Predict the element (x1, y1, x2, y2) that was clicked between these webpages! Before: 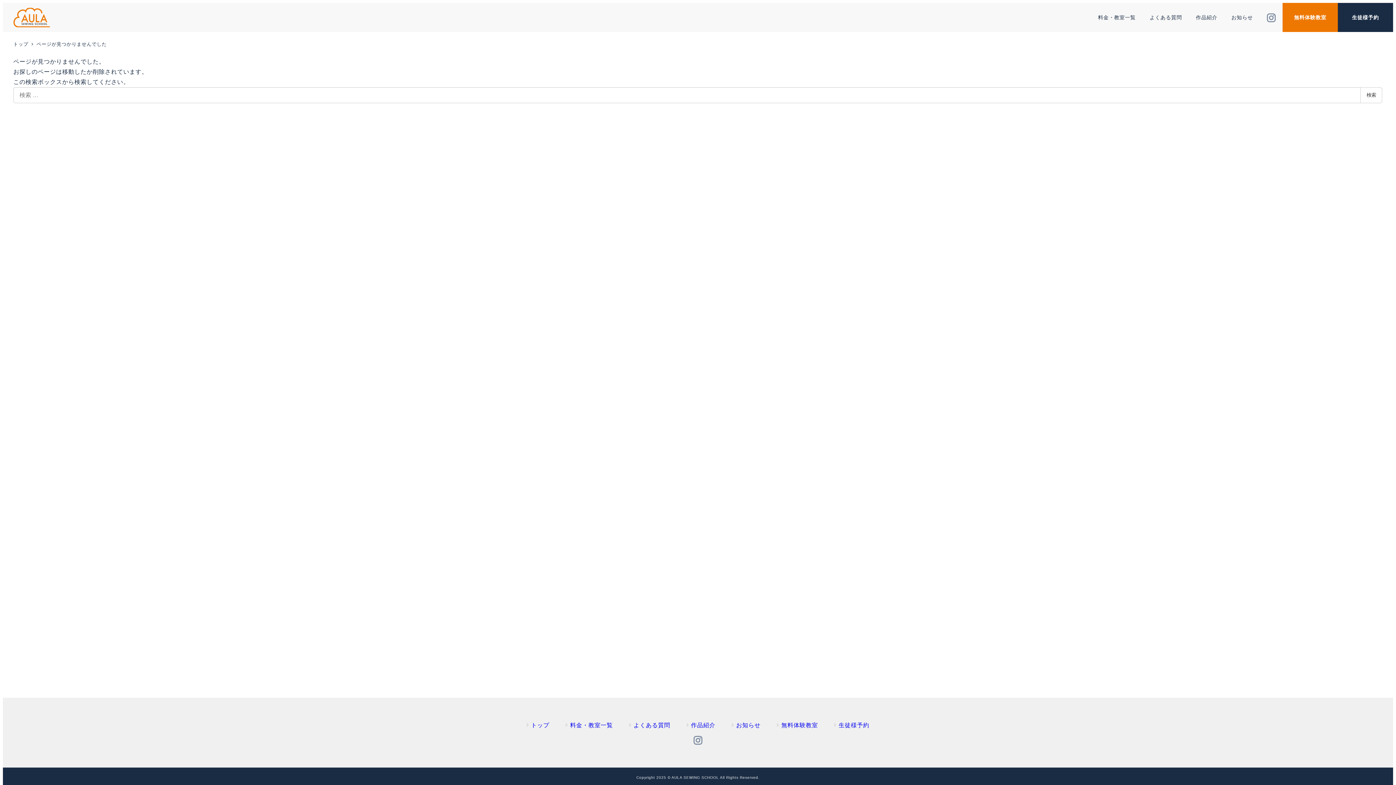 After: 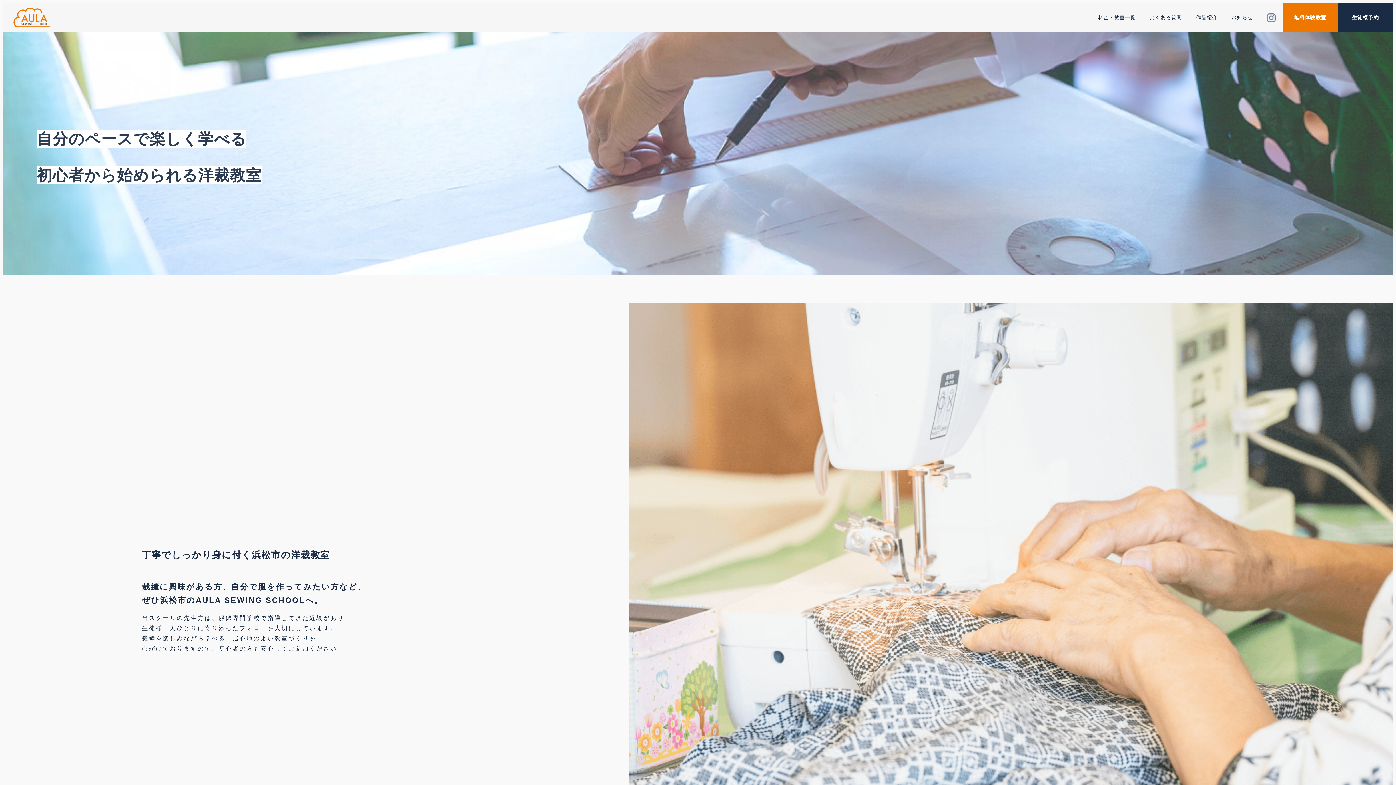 Action: label: トップ bbox: (531, 722, 549, 728)